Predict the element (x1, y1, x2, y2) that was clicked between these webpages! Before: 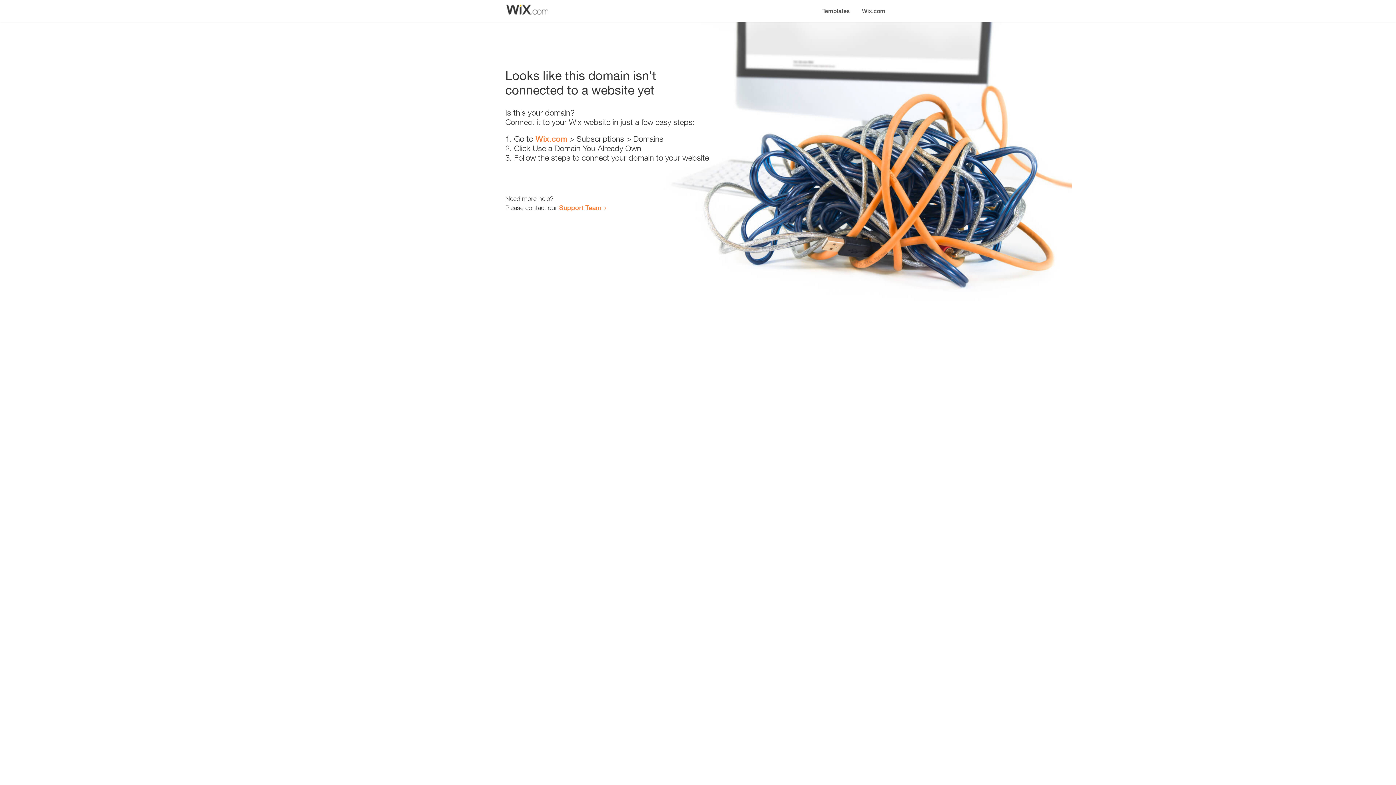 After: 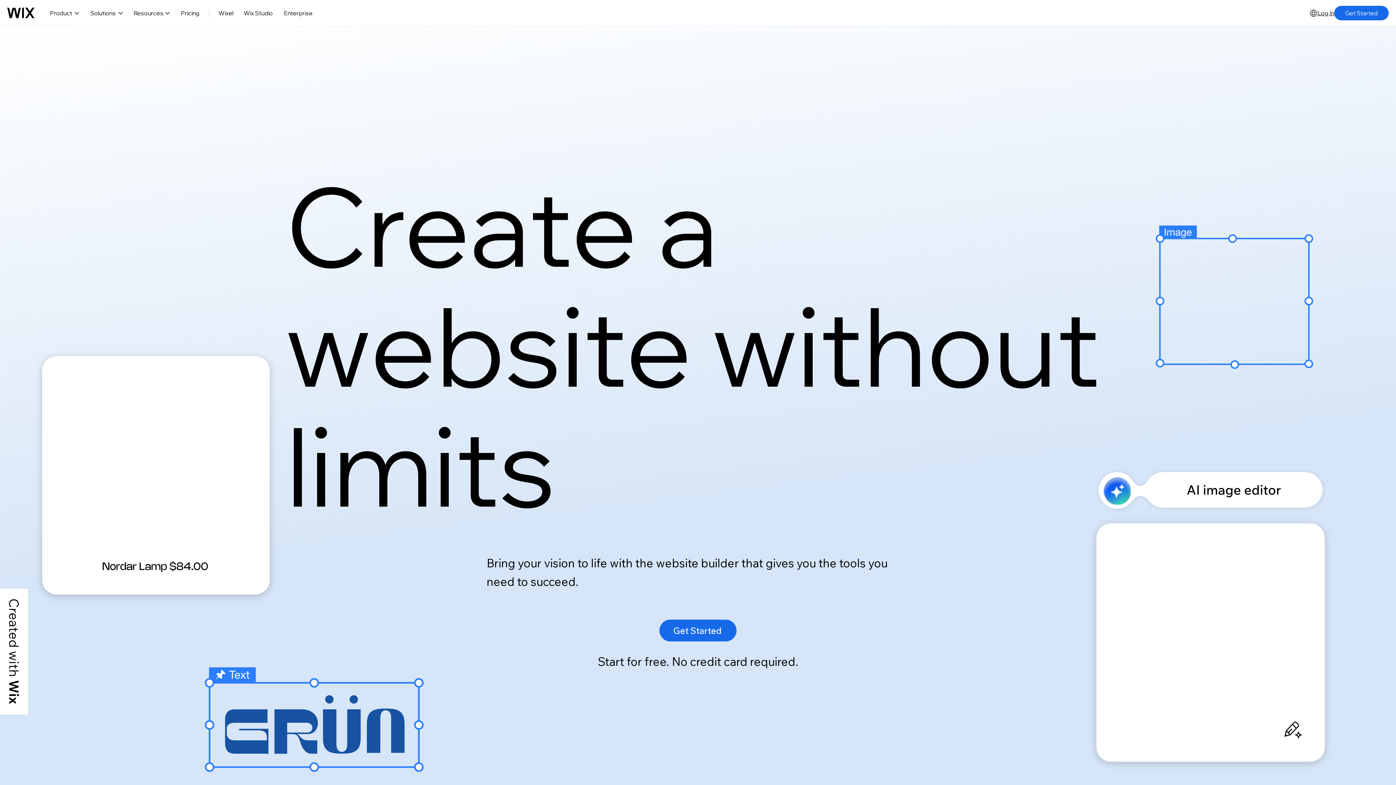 Action: bbox: (856, 0, 890, 14) label: Wix.com